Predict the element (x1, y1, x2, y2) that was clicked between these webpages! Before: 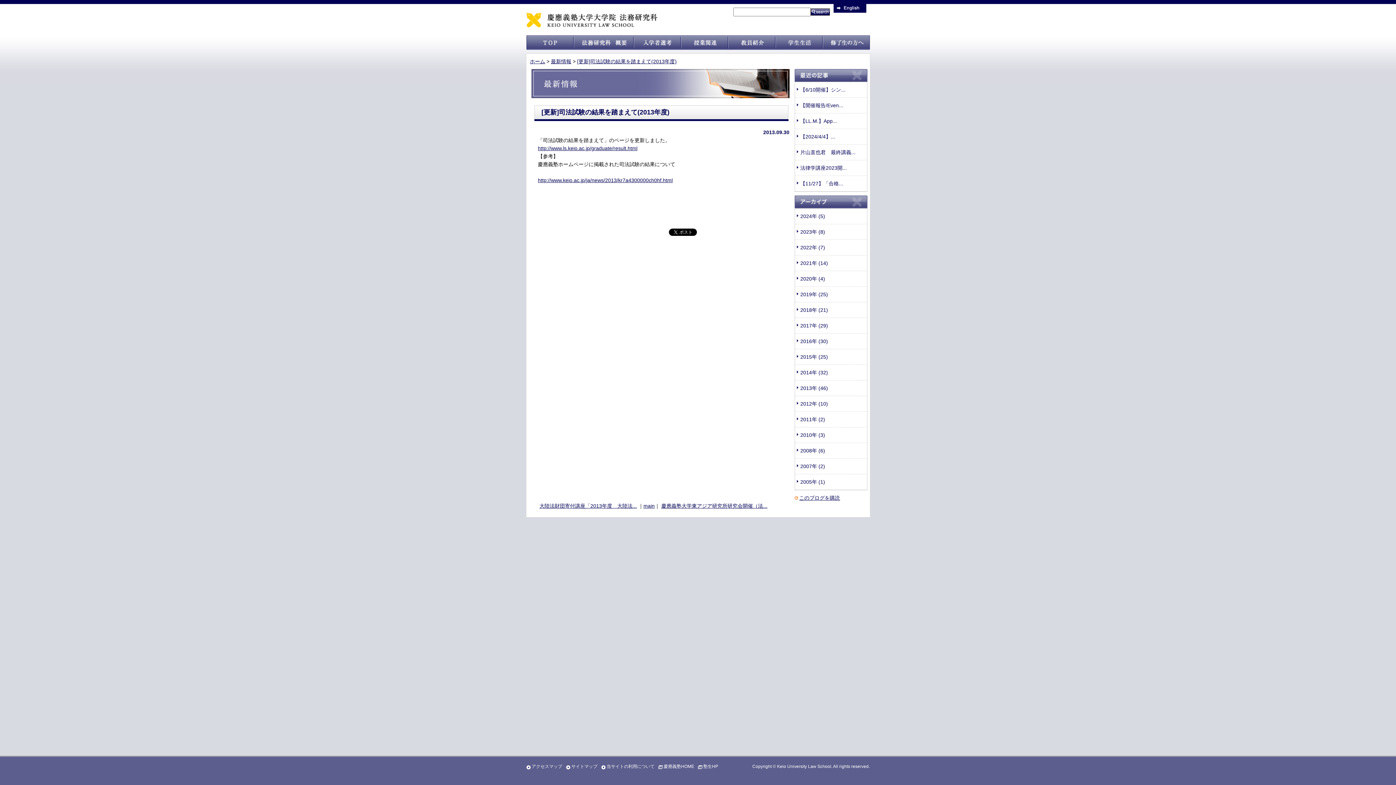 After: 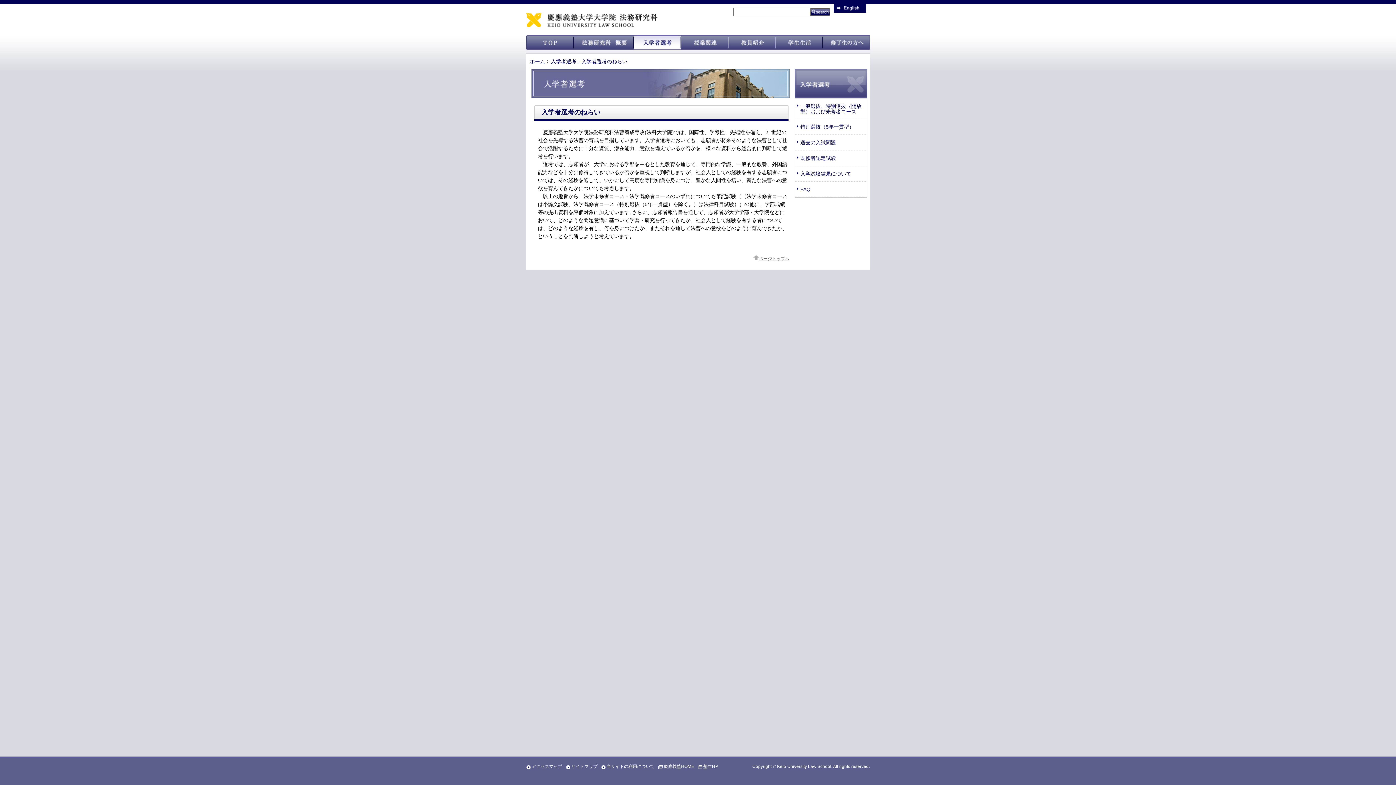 Action: label: 入試情報 bbox: (633, 35, 680, 49)